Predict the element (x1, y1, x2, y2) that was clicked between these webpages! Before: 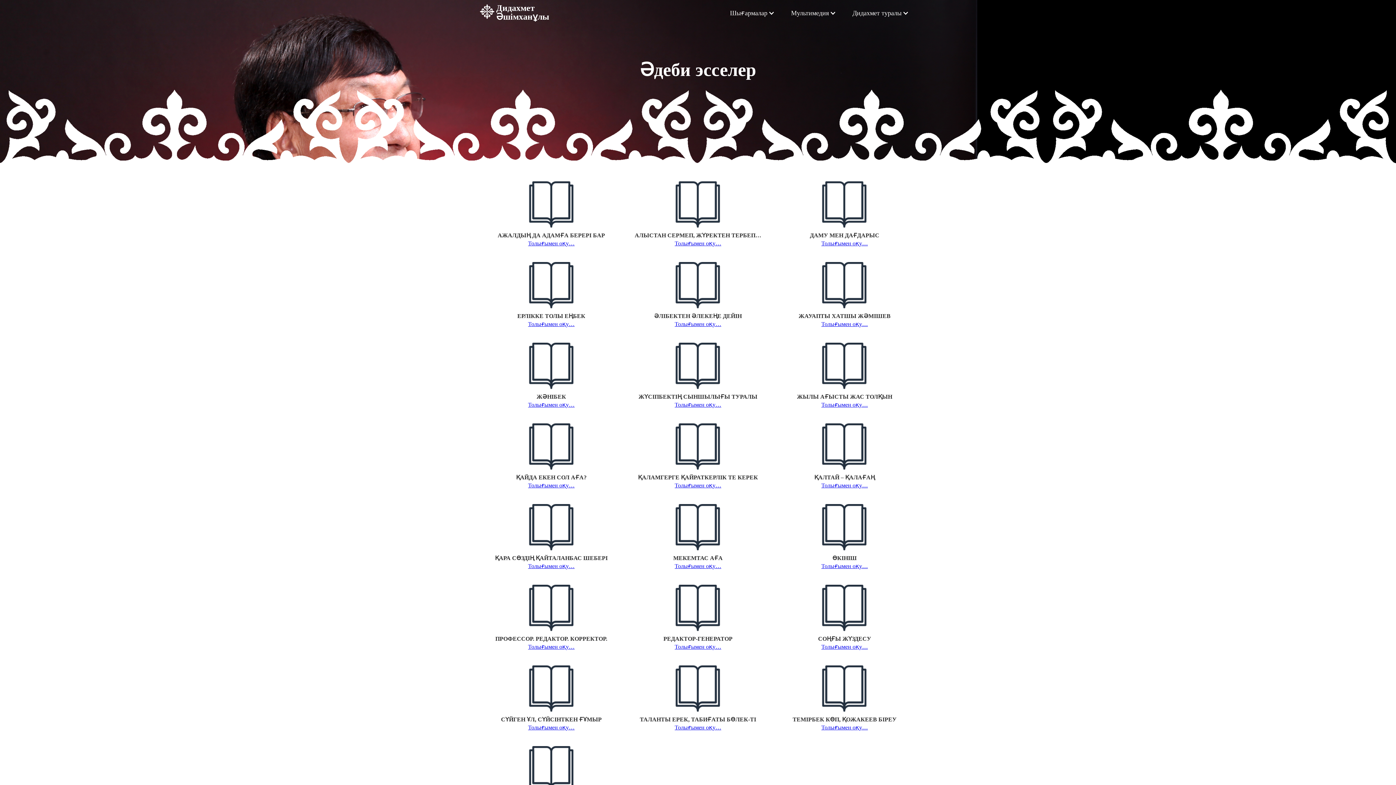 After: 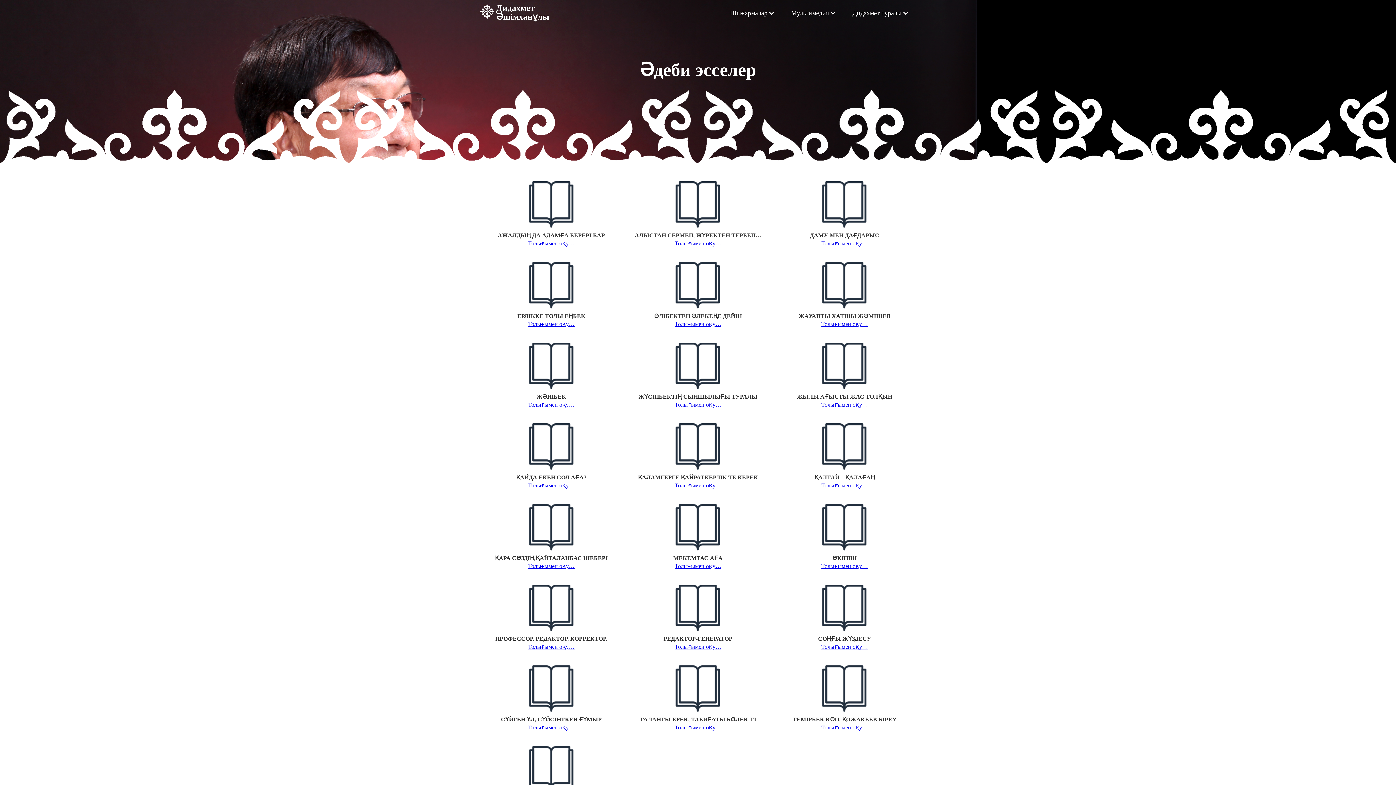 Action: label: Шығармалар bbox: (722, 1, 782, 24)